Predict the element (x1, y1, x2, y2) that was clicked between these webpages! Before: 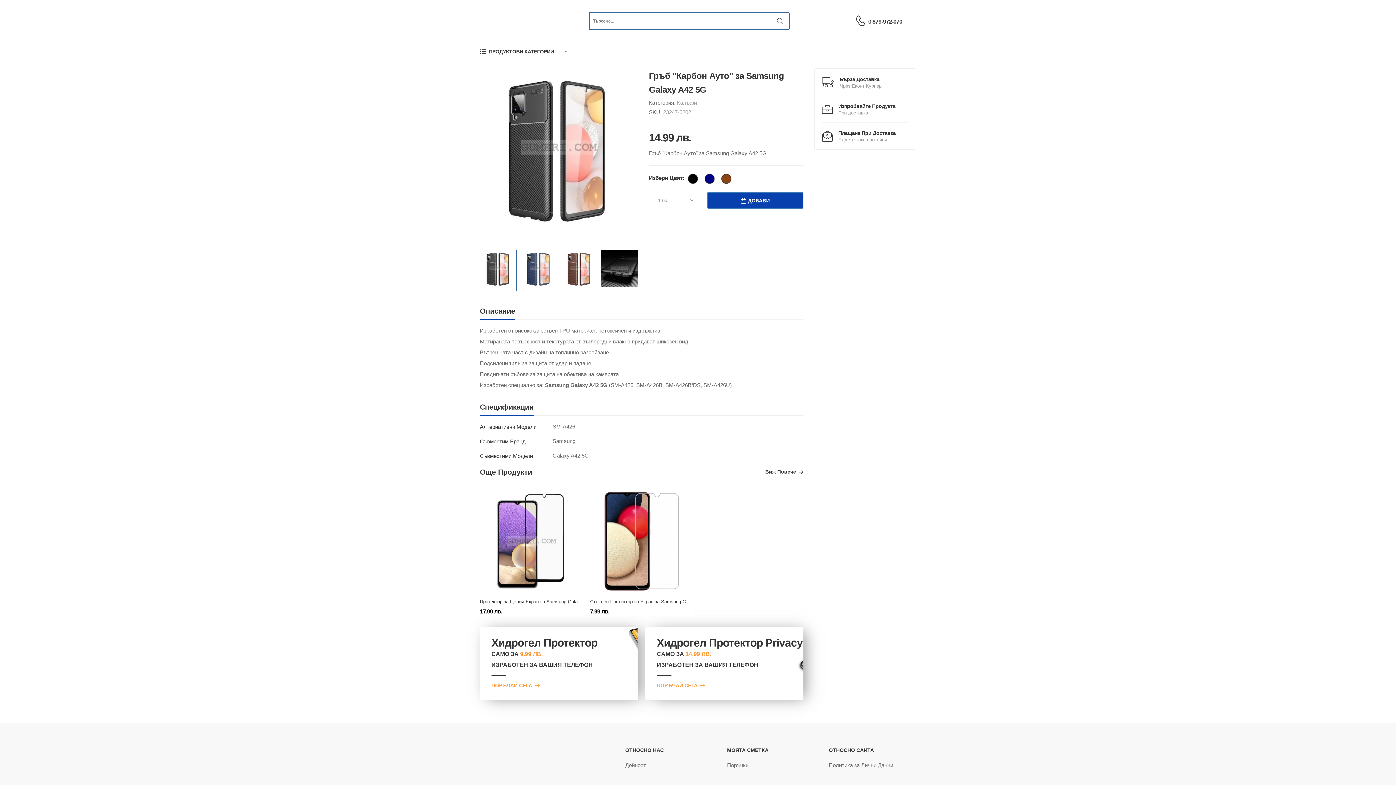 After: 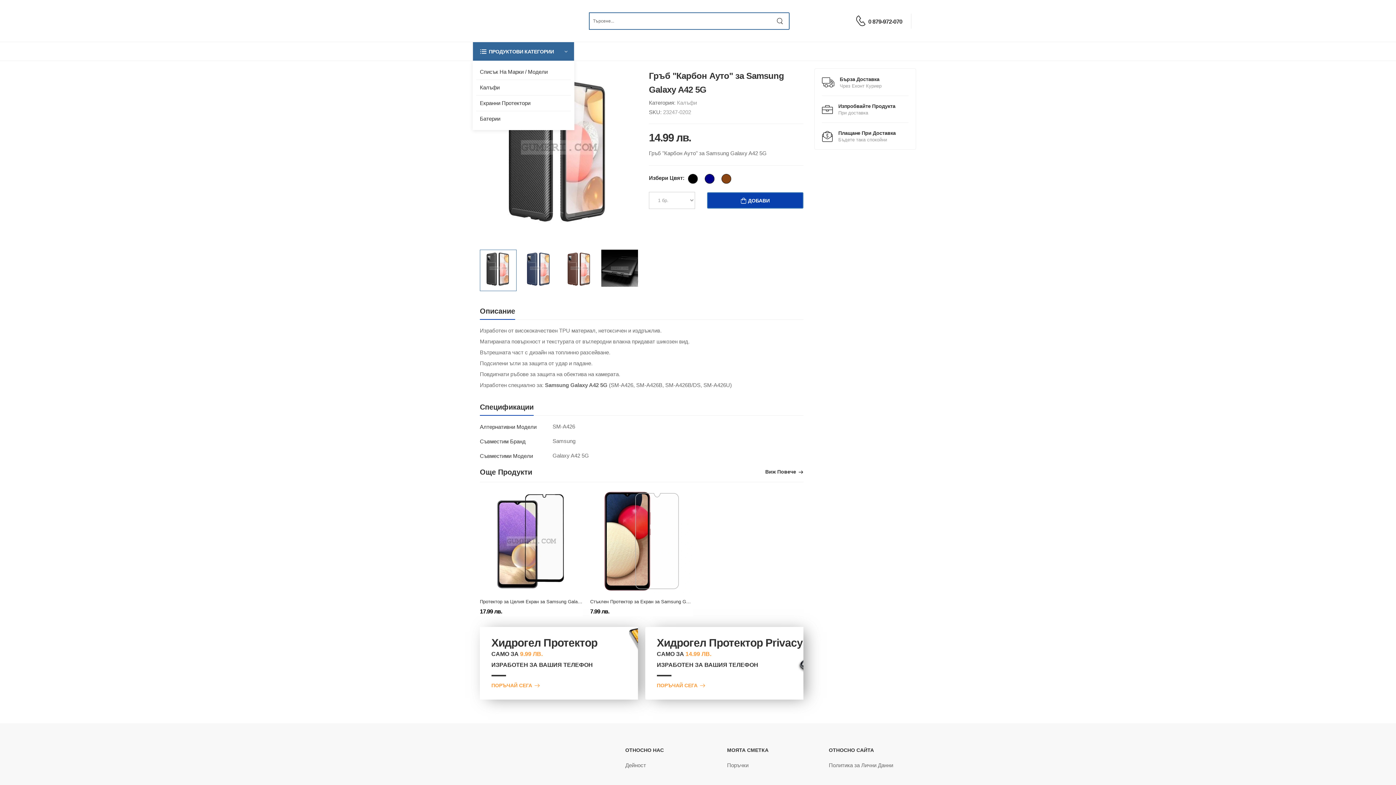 Action: bbox: (472, 42, 574, 60) label: ПРОДУКТОВИ КАТЕГОРИИ